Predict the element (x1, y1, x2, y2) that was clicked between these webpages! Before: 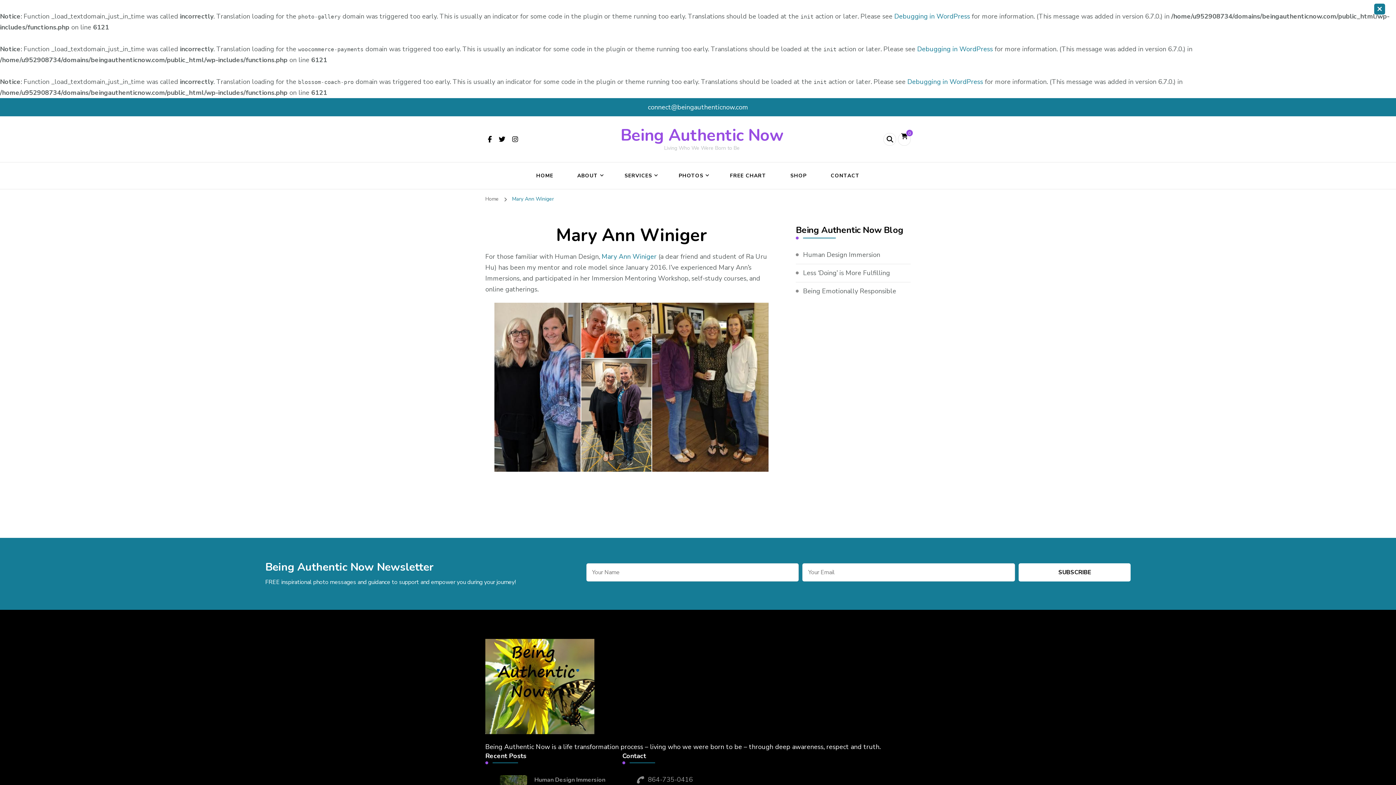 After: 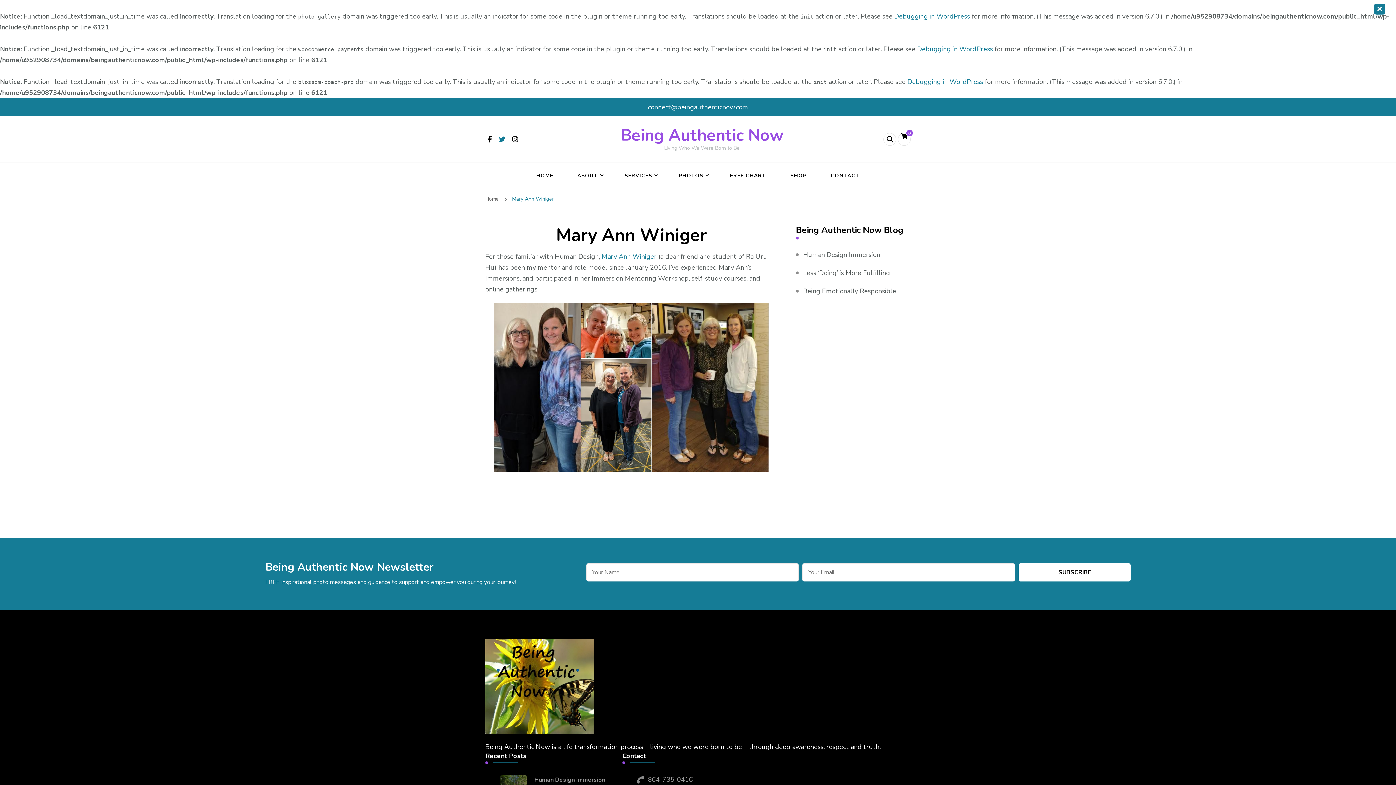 Action: bbox: (496, 135, 508, 143)